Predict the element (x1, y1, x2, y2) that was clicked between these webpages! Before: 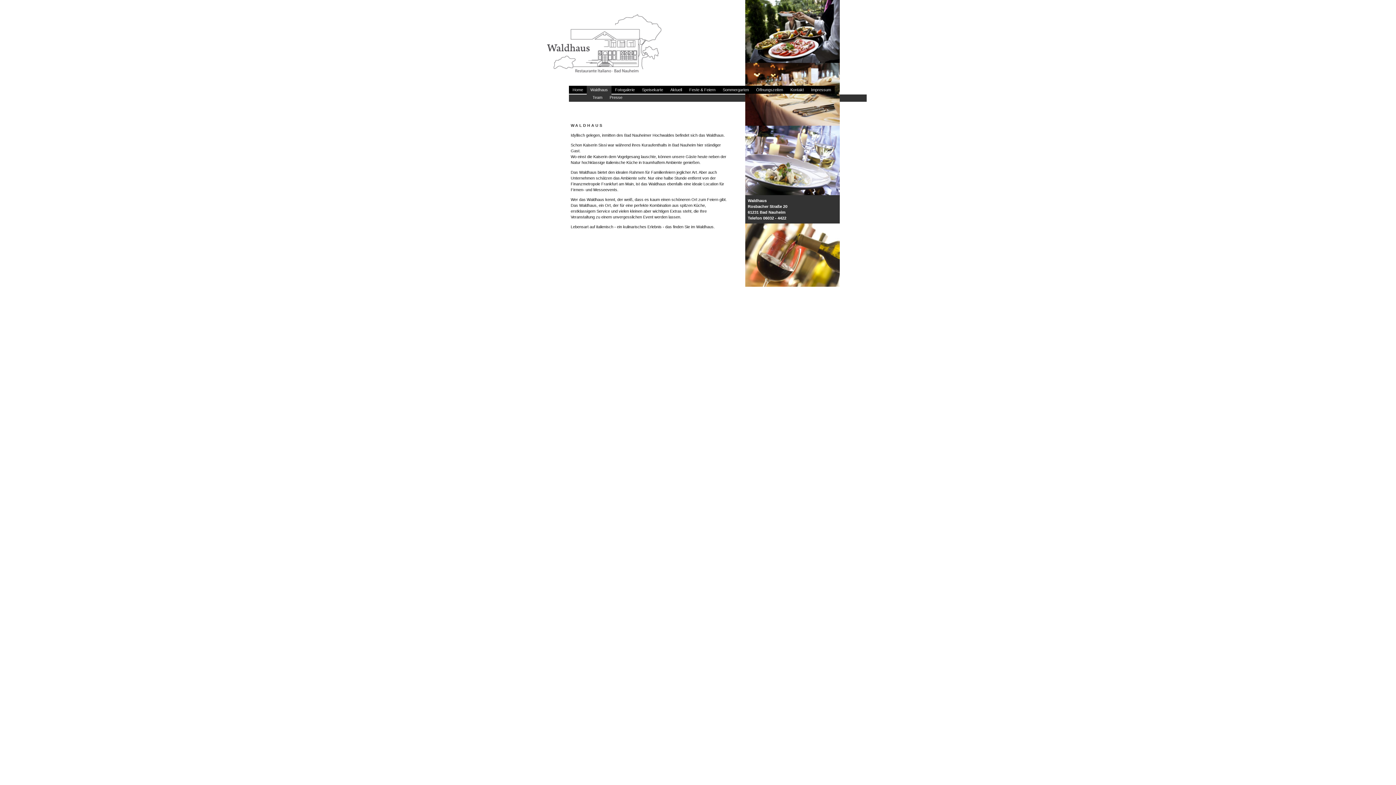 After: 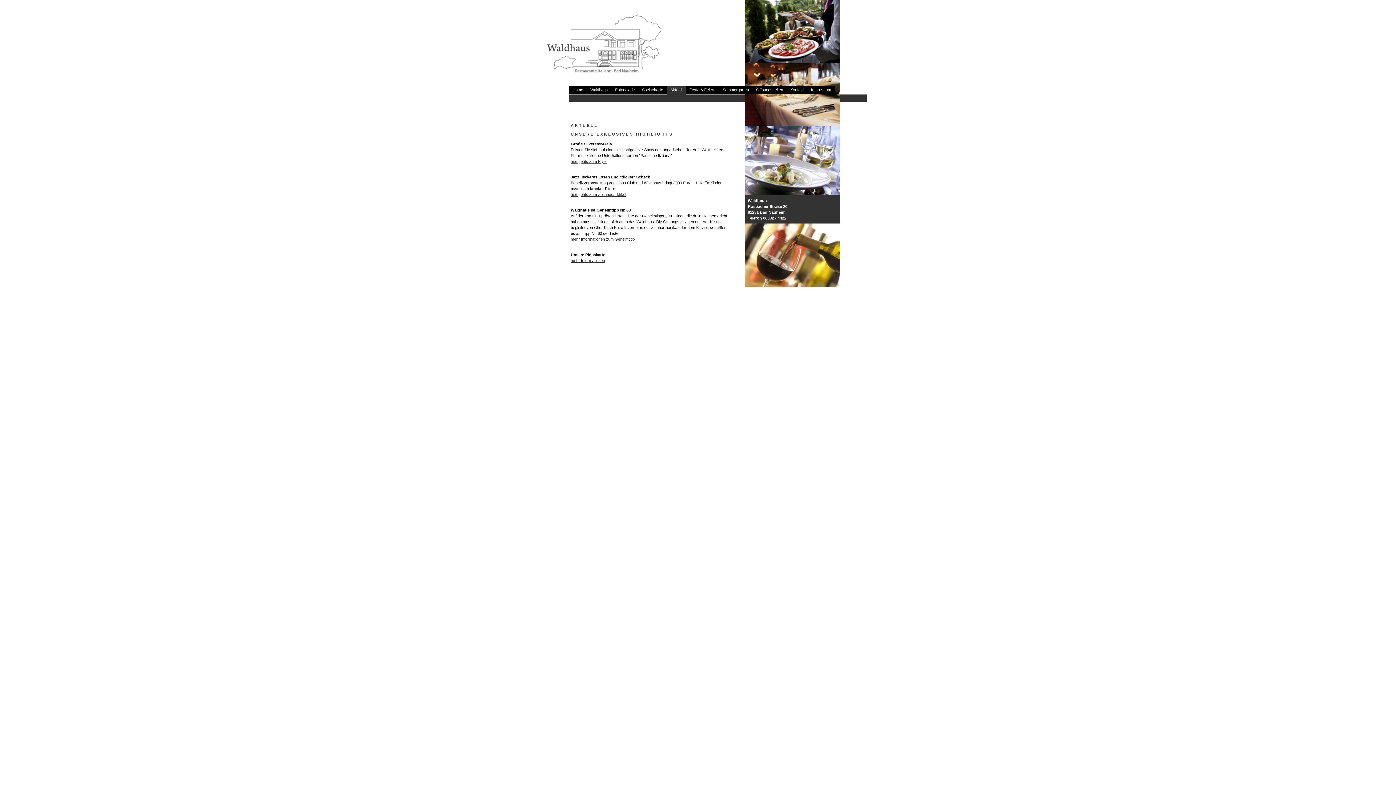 Action: label: Aktuell bbox: (666, 85, 685, 93)